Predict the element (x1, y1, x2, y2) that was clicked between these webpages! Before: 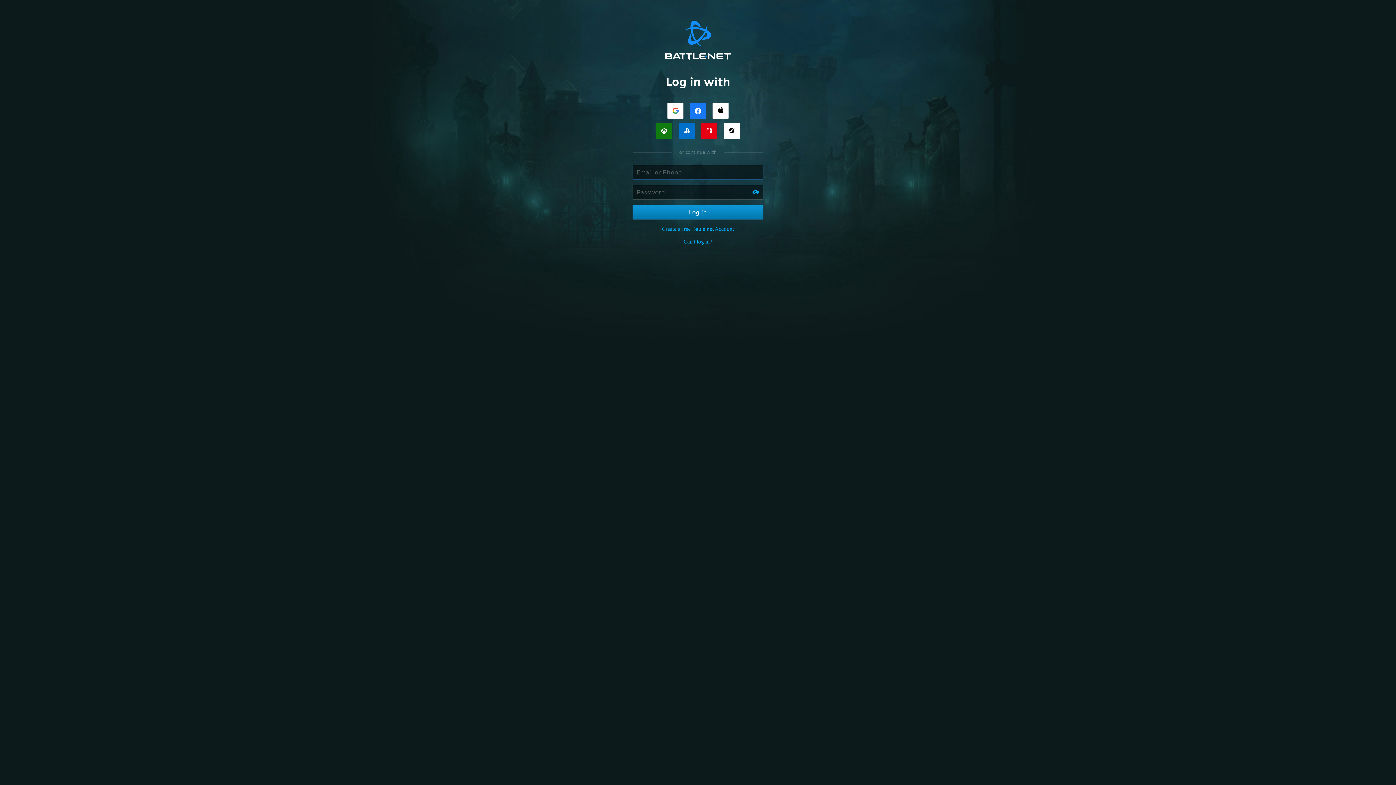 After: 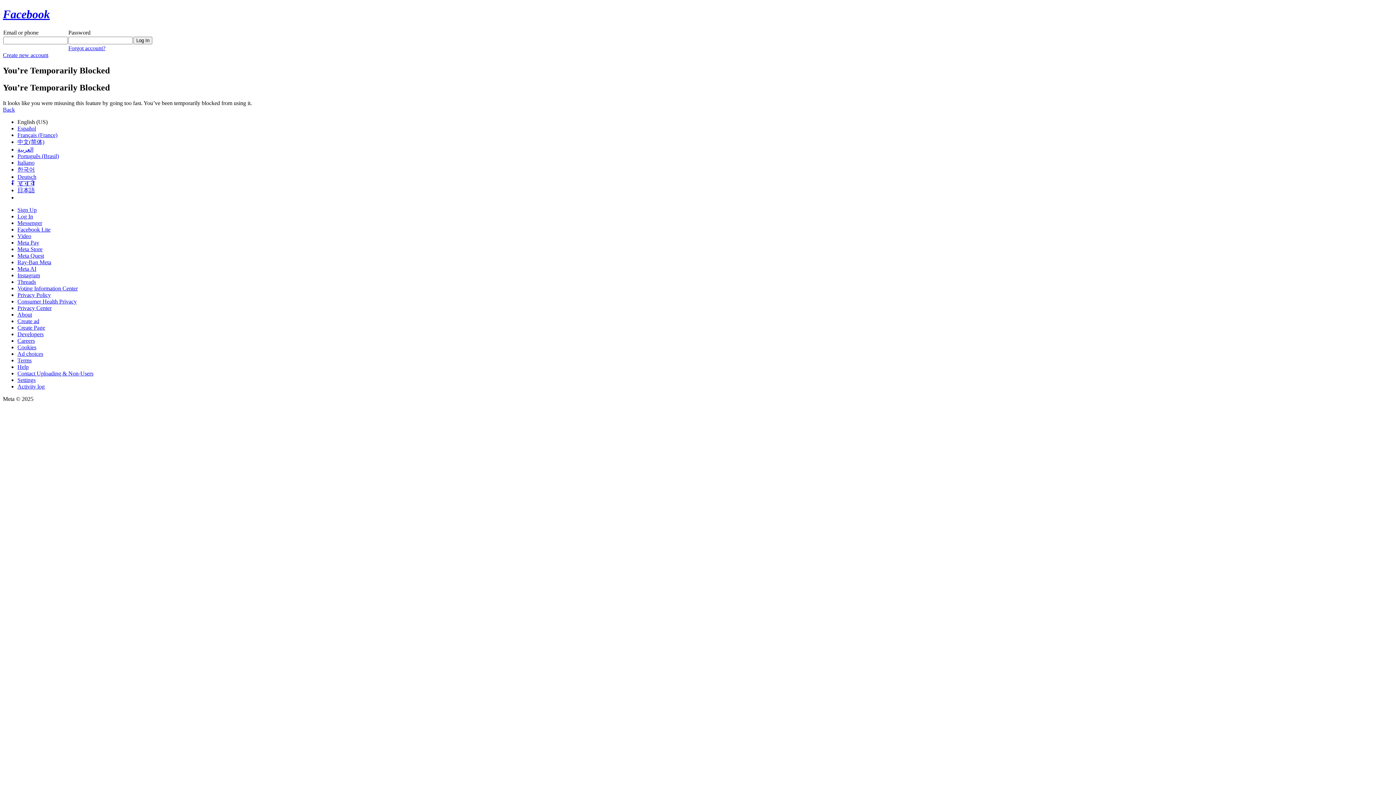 Action: bbox: (690, 102, 706, 118) label: Log in with Facebook